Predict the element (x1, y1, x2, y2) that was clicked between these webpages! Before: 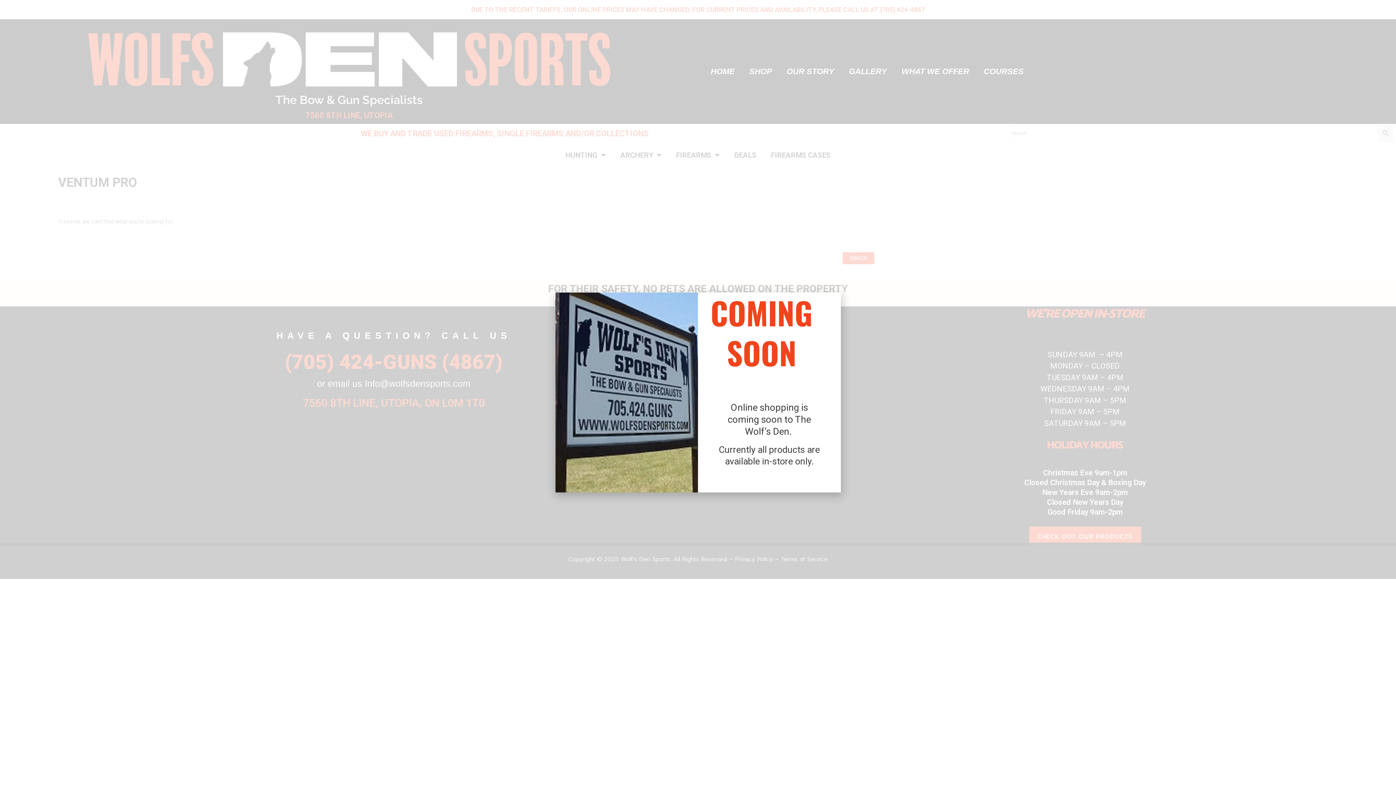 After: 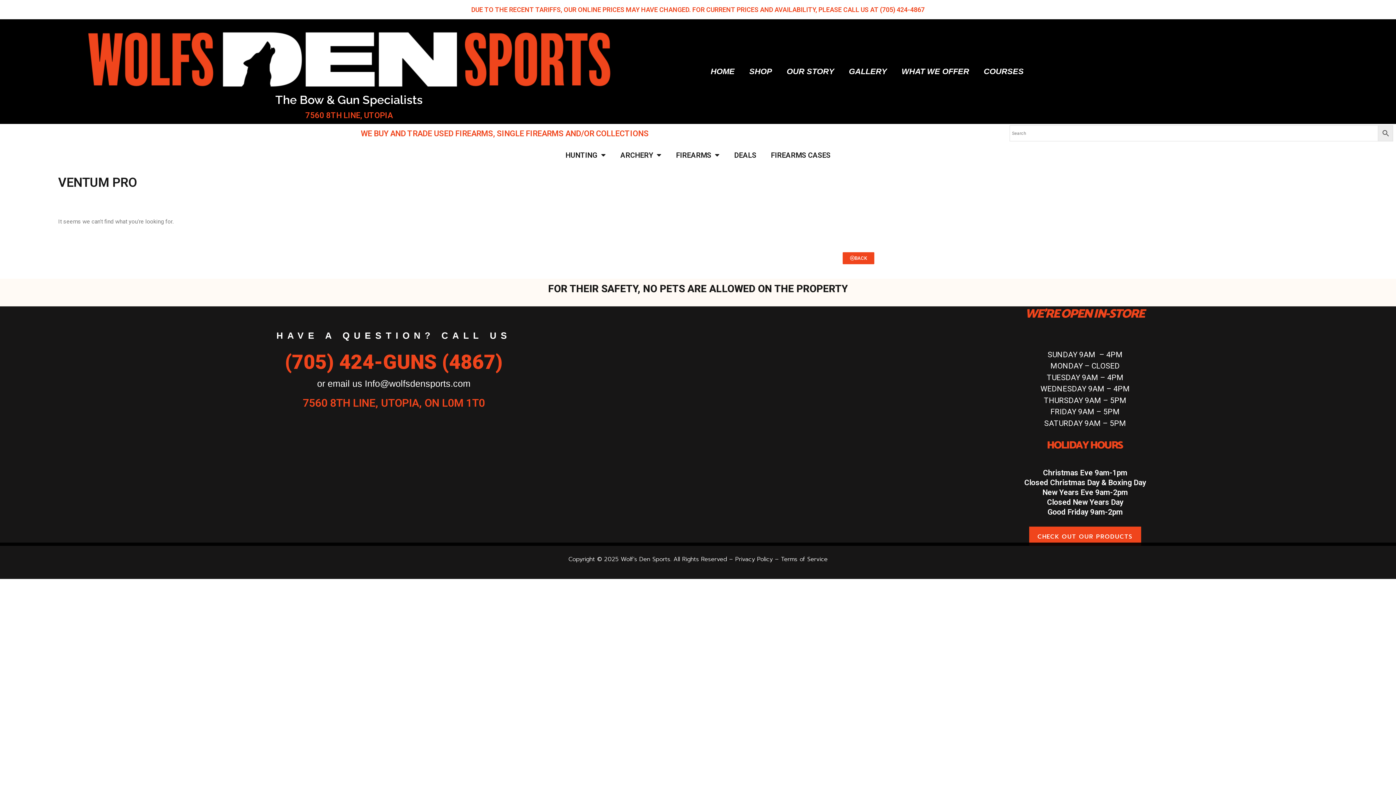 Action: bbox: (555, 300, 560, 305) label: Close